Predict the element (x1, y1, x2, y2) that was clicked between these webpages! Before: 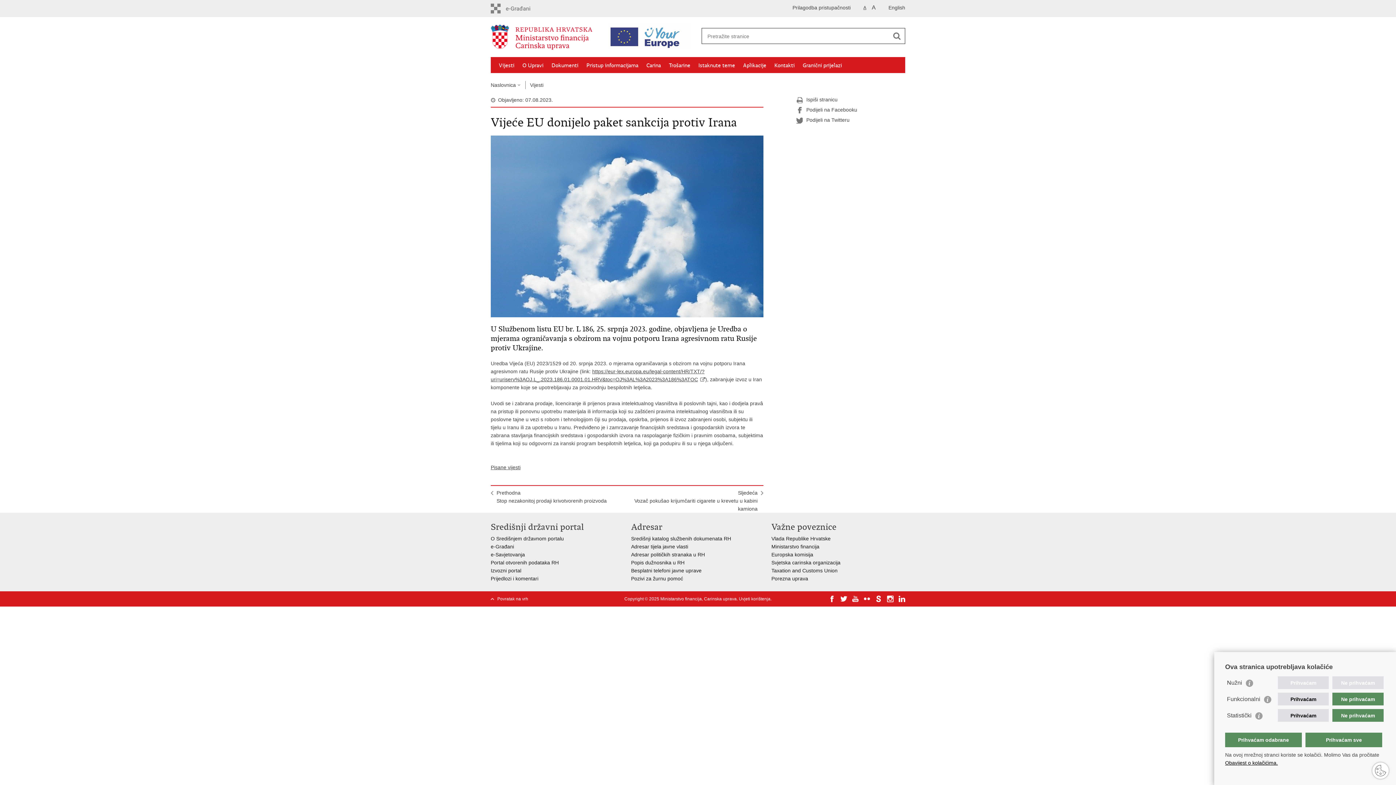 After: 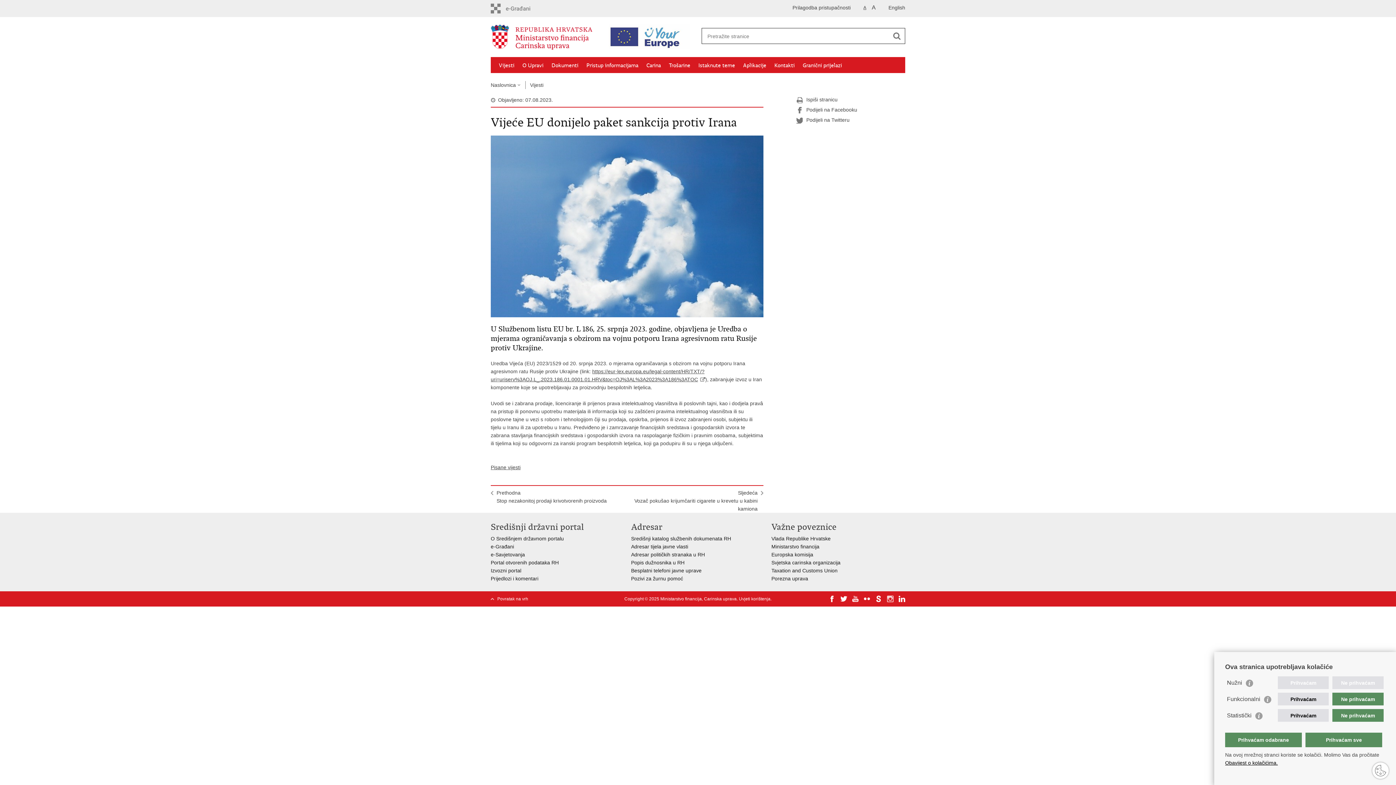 Action: bbox: (887, 596, 893, 602)